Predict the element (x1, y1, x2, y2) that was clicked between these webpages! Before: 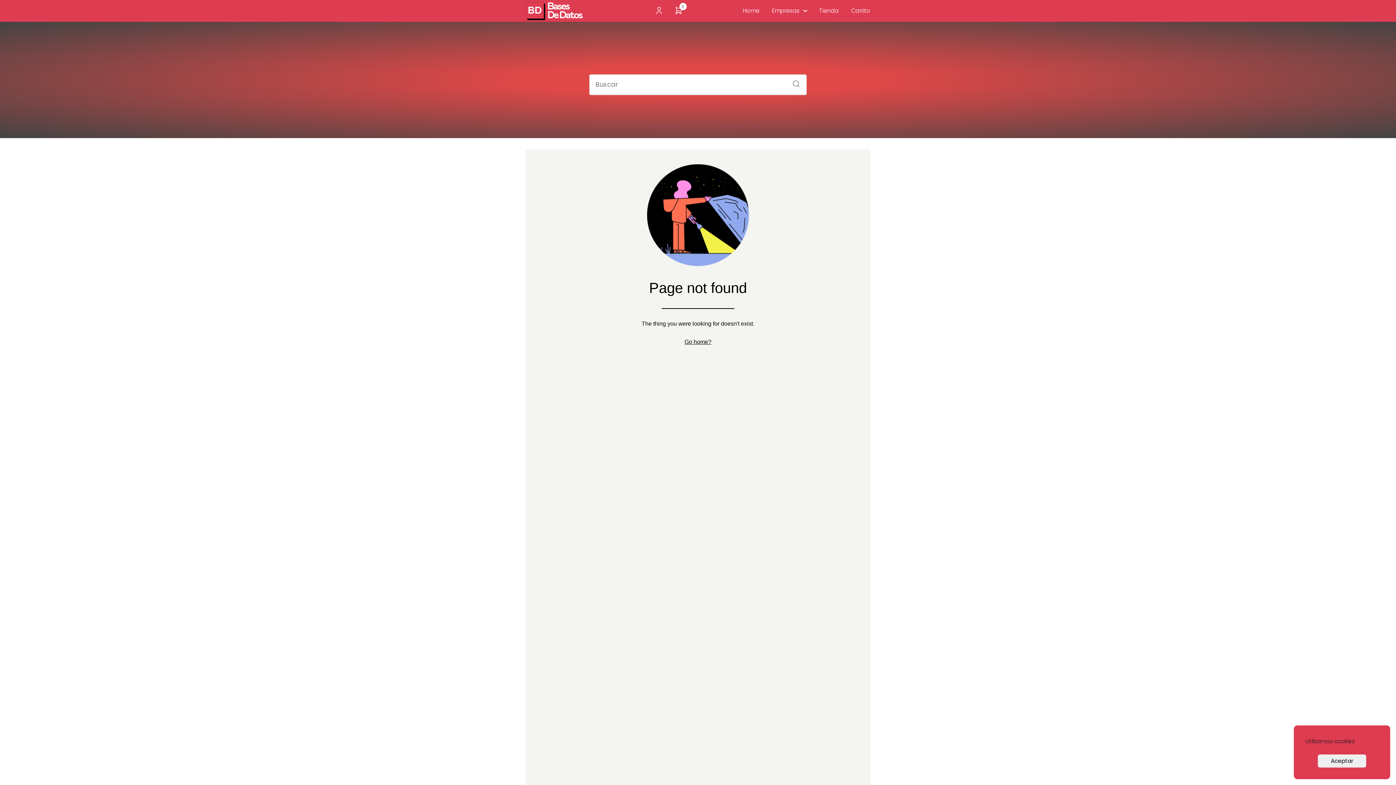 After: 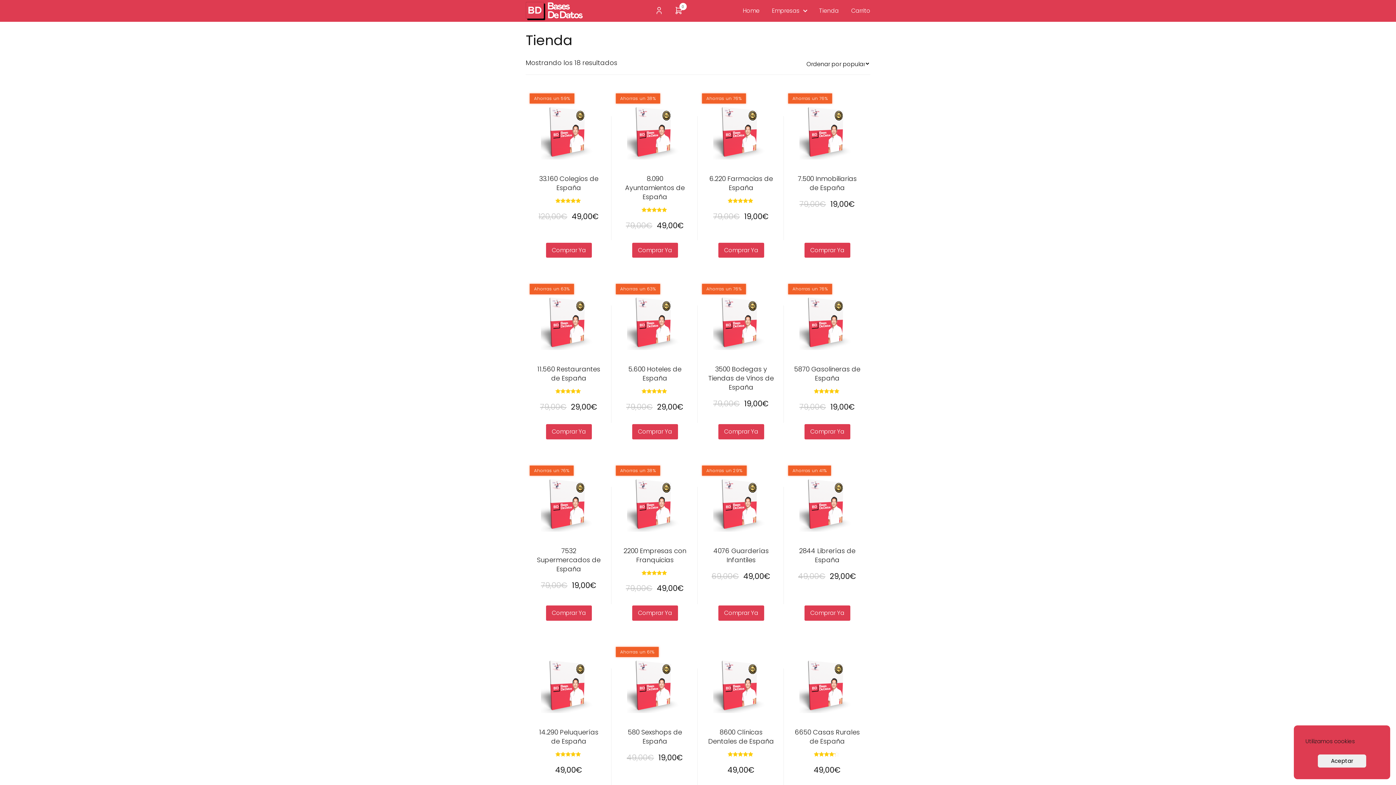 Action: bbox: (819, 6, 838, 14) label: Tienda